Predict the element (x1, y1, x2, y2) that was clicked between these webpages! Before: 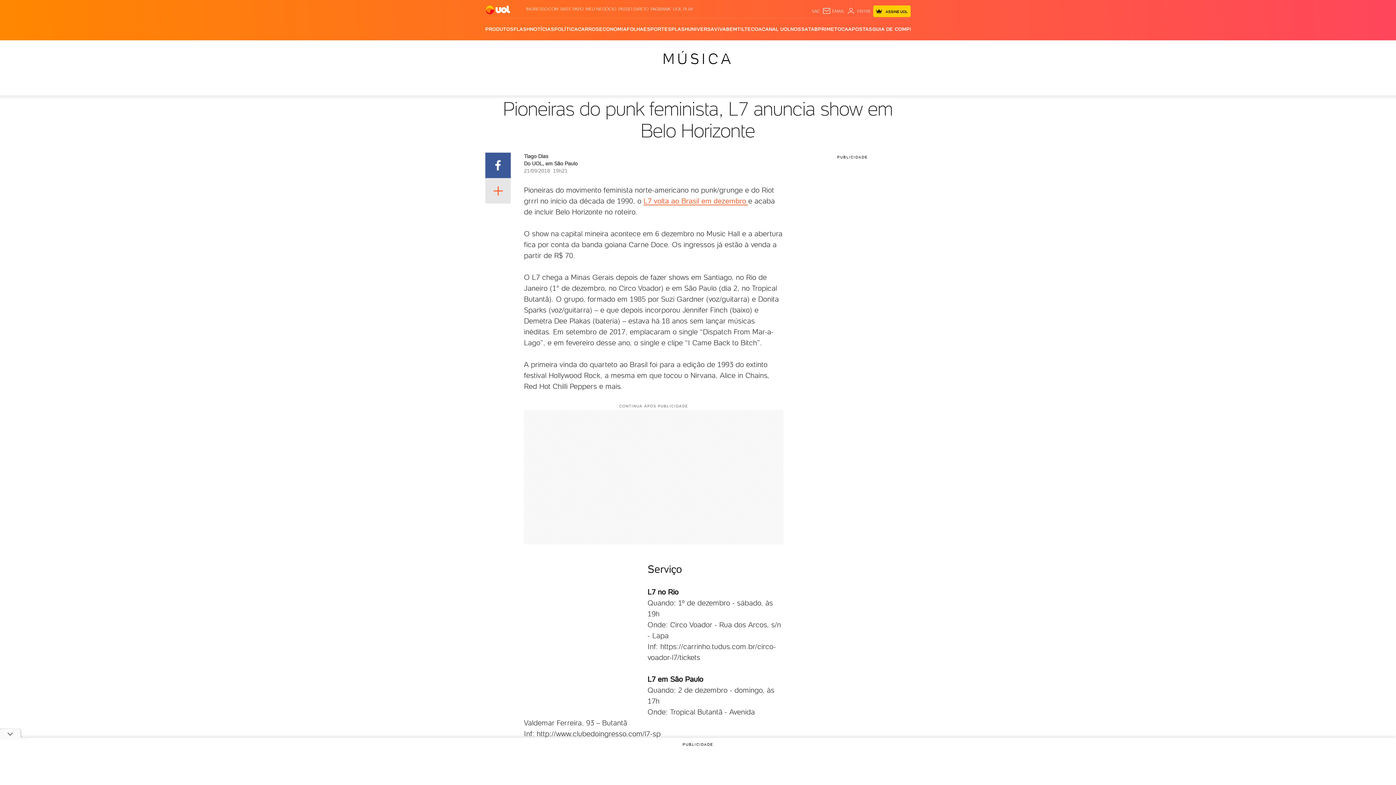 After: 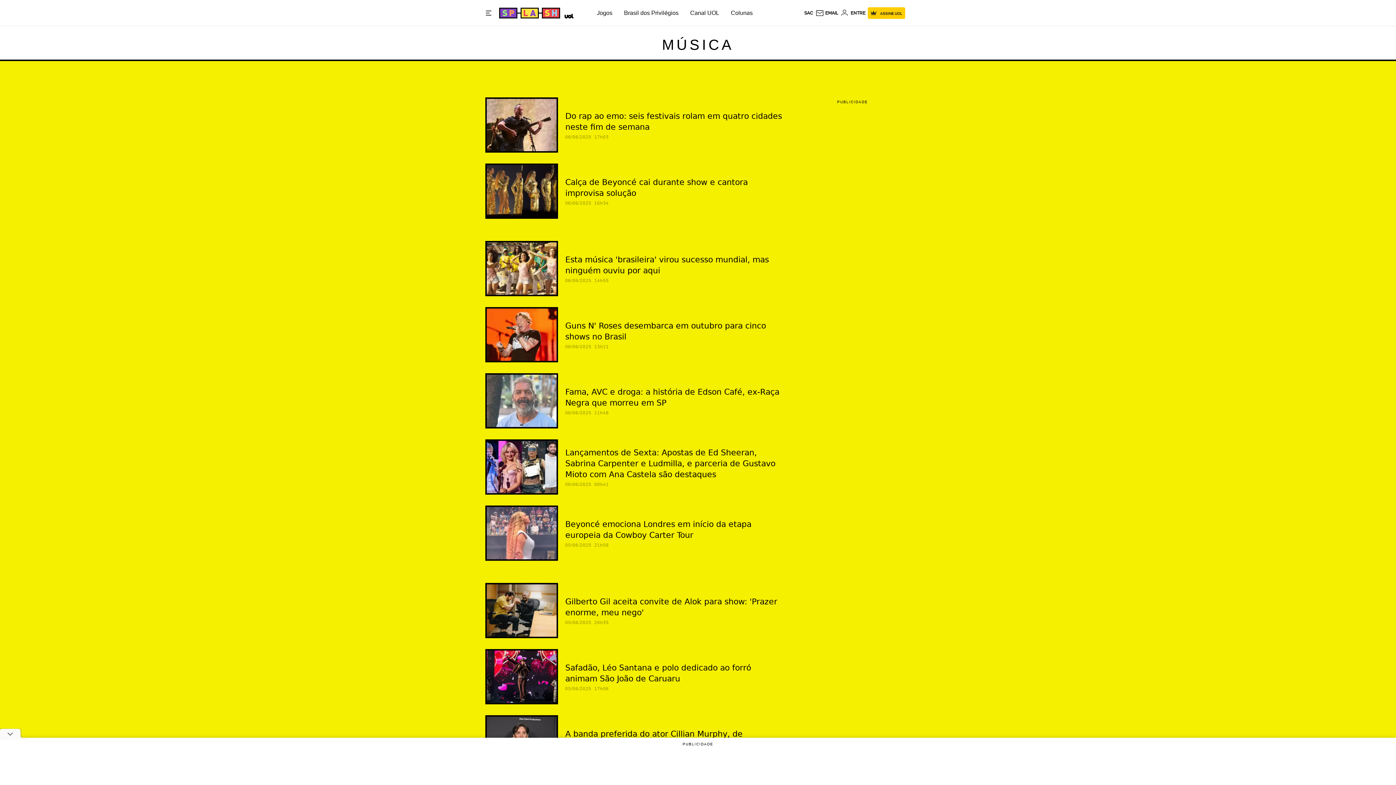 Action: bbox: (662, 50, 733, 67) label: MÚSICA